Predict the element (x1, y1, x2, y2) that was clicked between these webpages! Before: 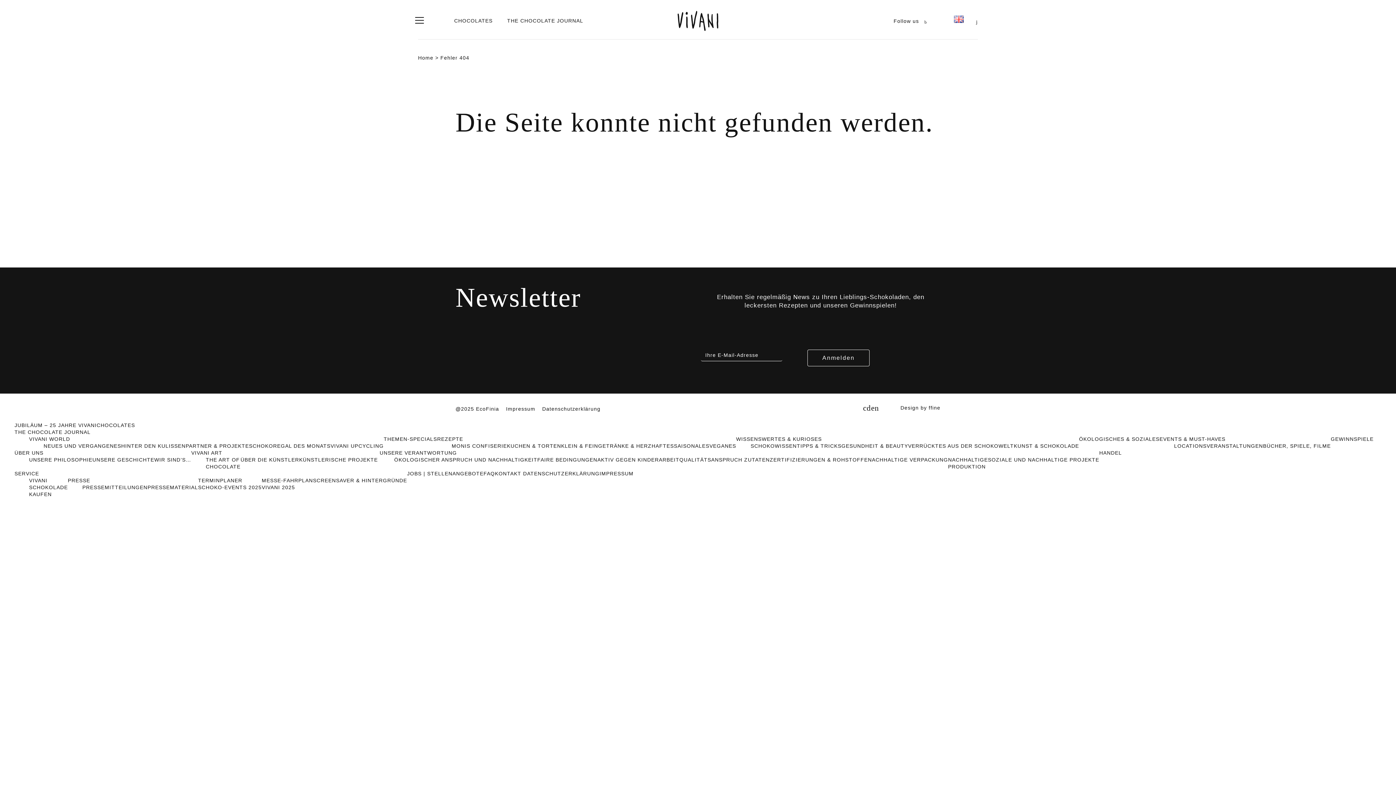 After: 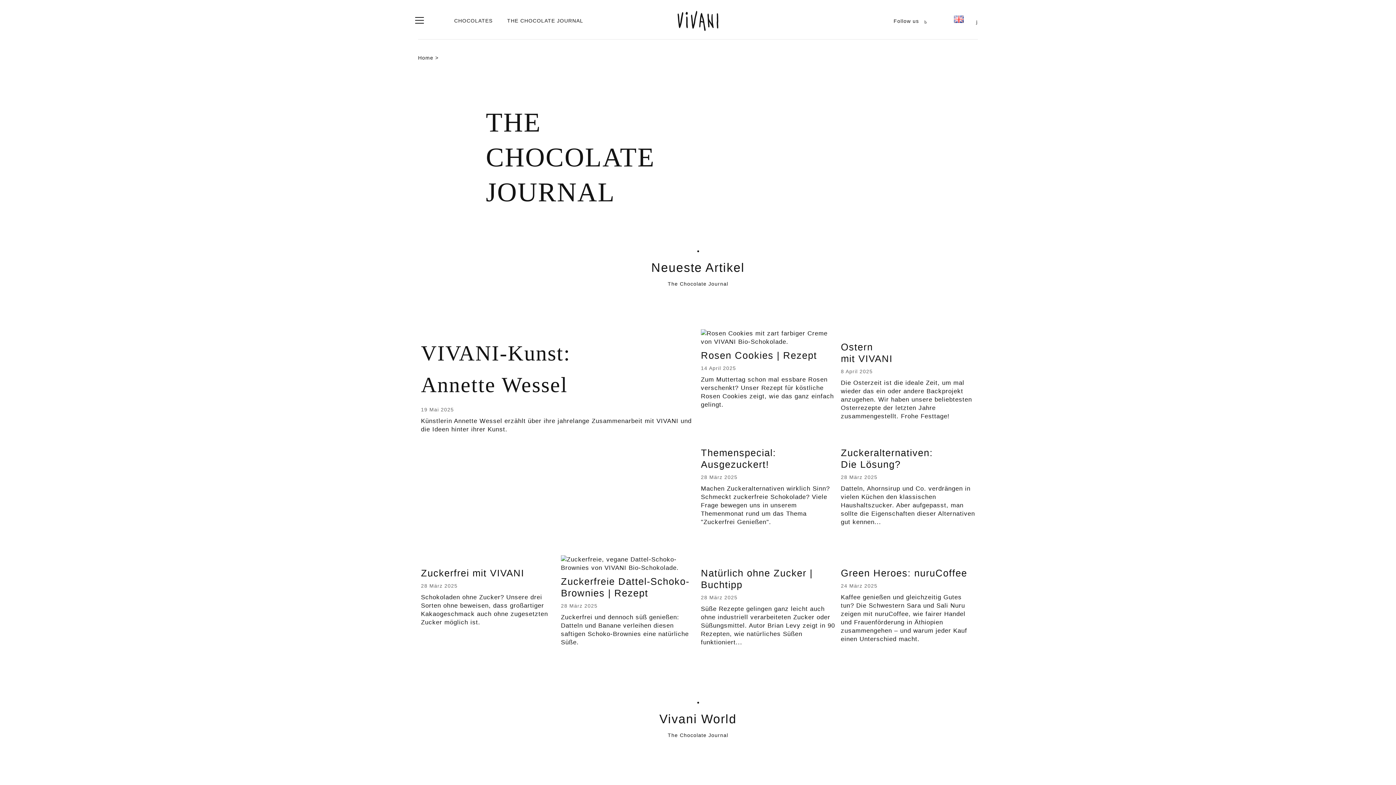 Action: label: THE CHOCOLATE JOURNAL bbox: (14, 429, 90, 435)